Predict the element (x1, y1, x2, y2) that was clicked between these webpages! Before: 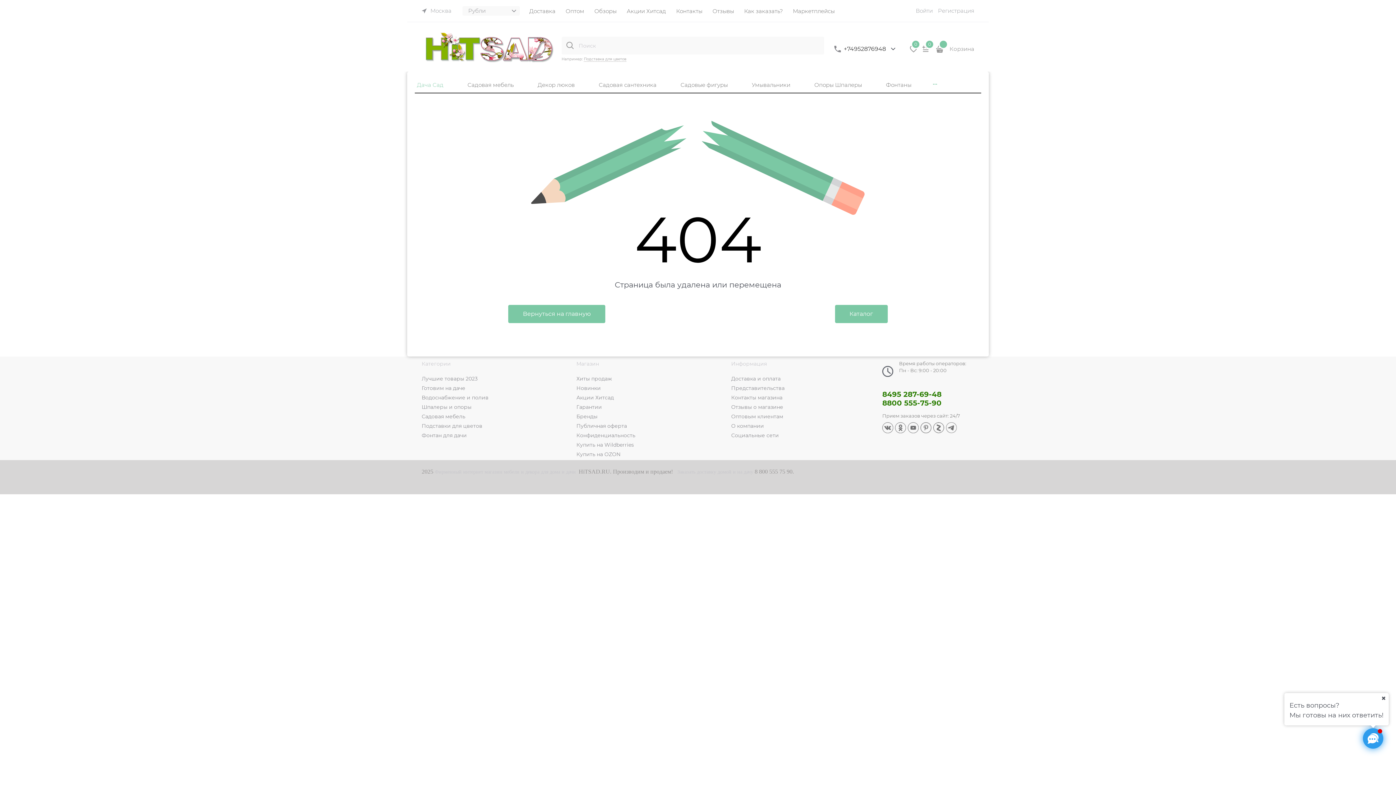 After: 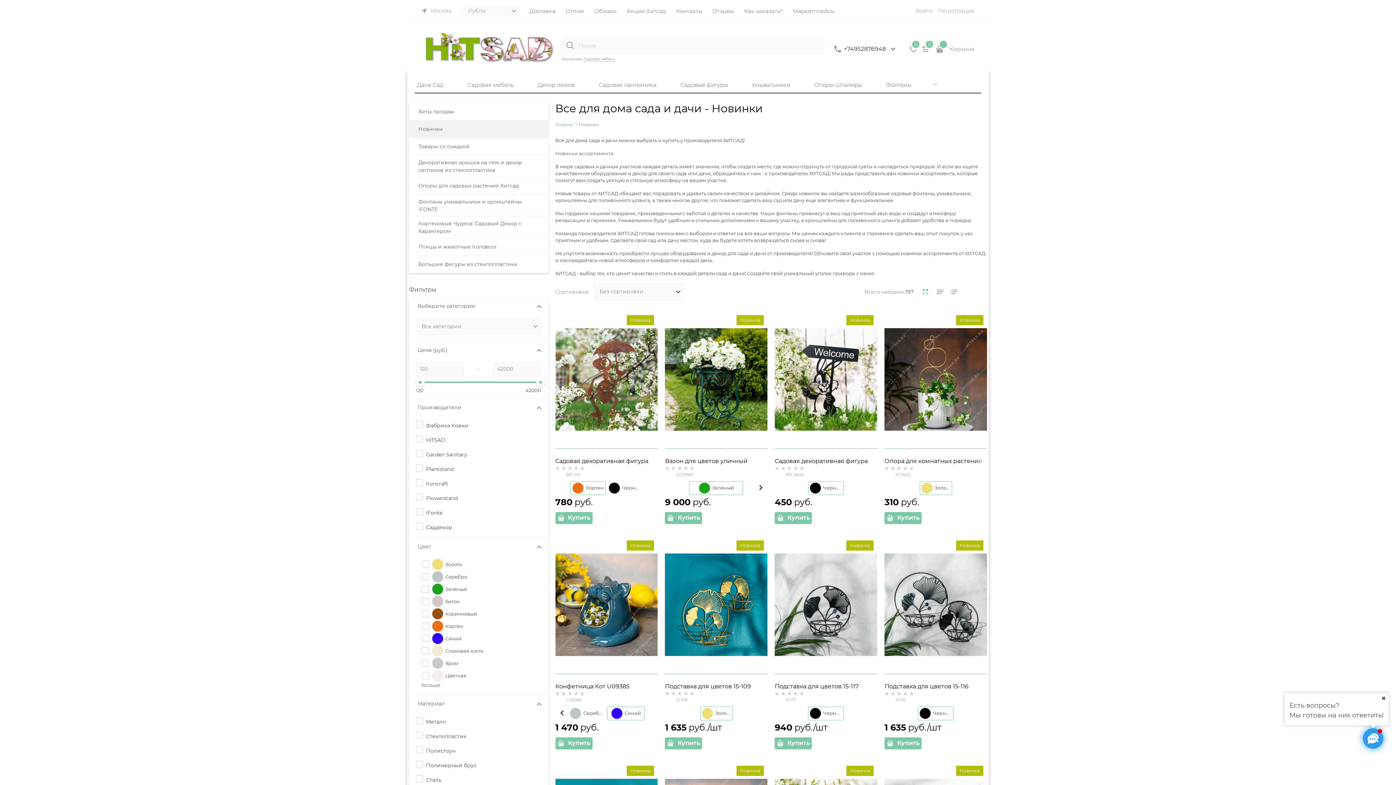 Action: bbox: (576, 385, 600, 391) label: Новинки